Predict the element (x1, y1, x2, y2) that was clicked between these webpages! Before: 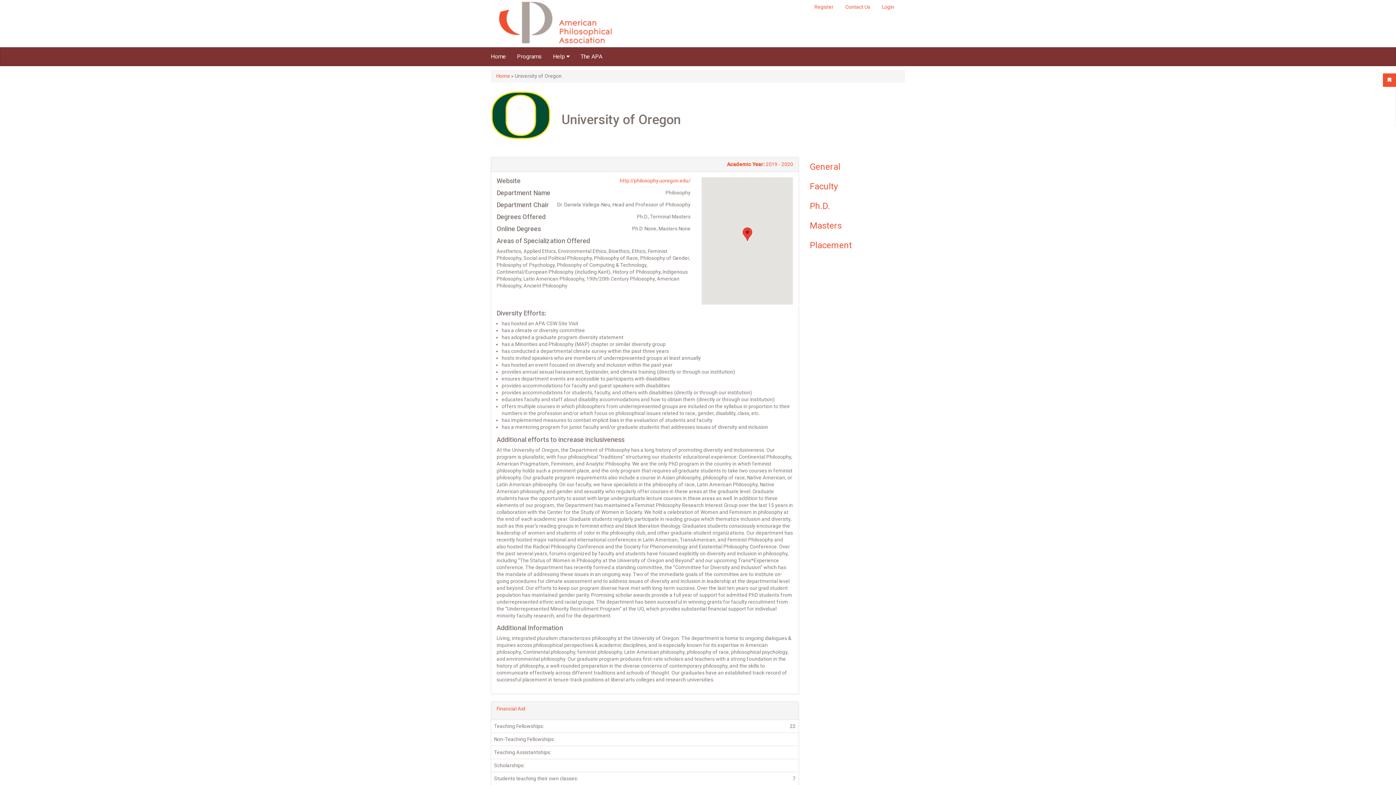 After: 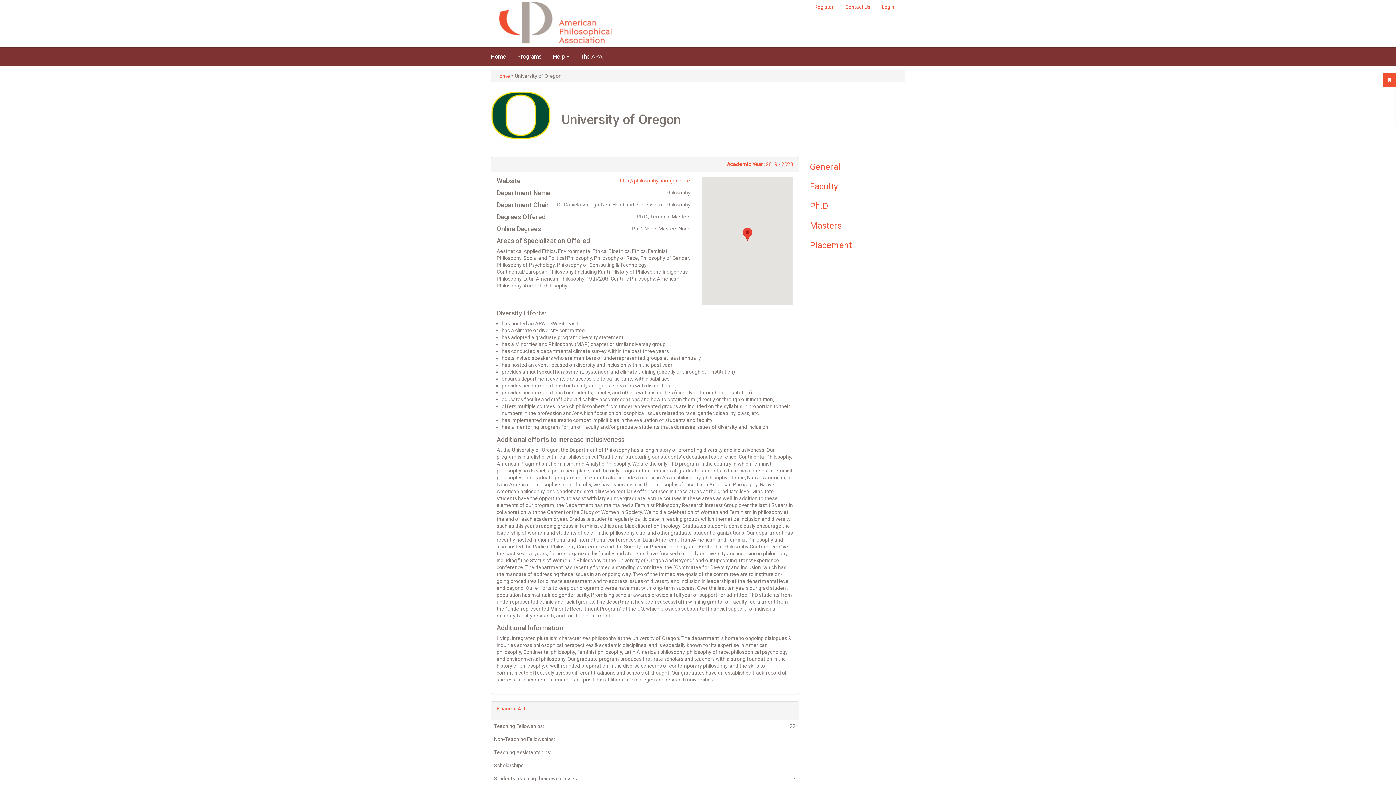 Action: label: General bbox: (804, 157, 910, 176)